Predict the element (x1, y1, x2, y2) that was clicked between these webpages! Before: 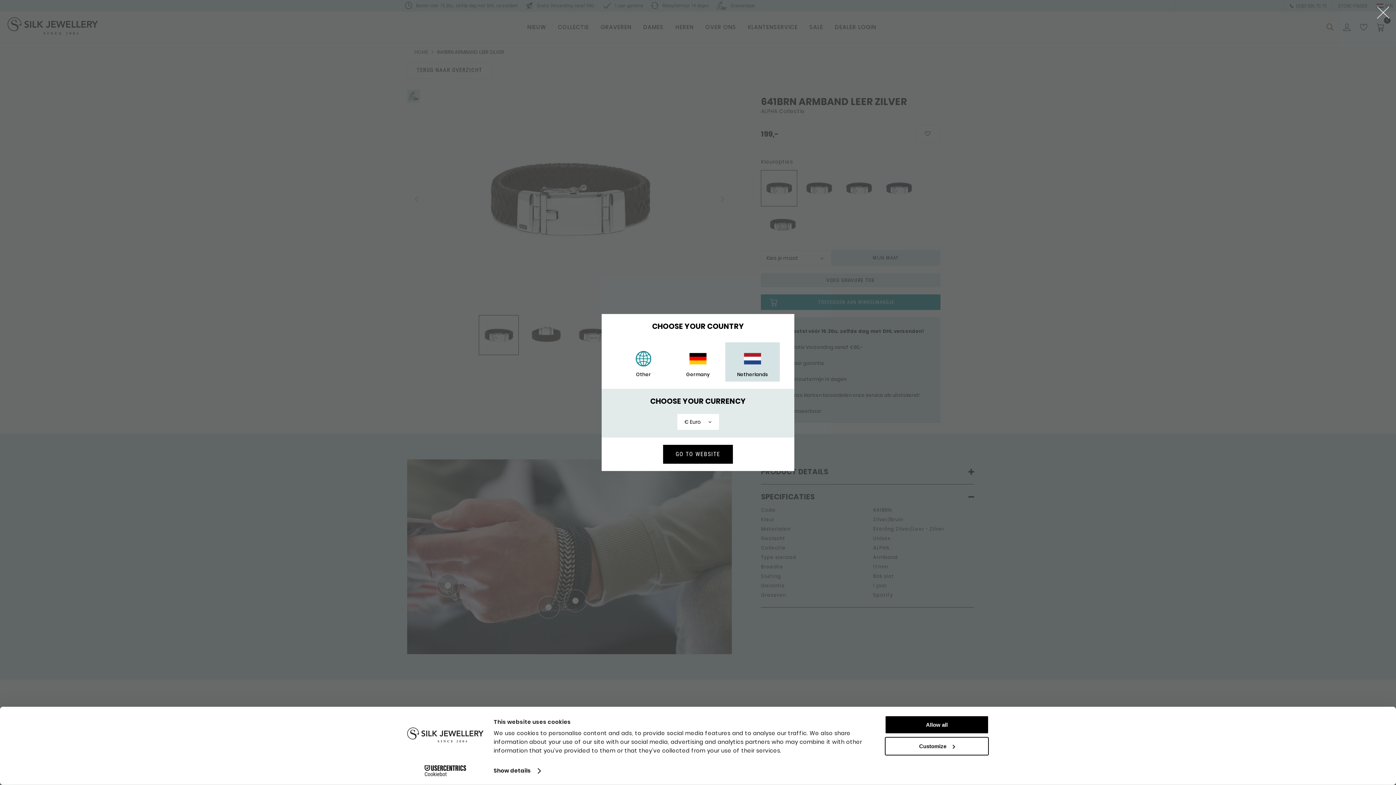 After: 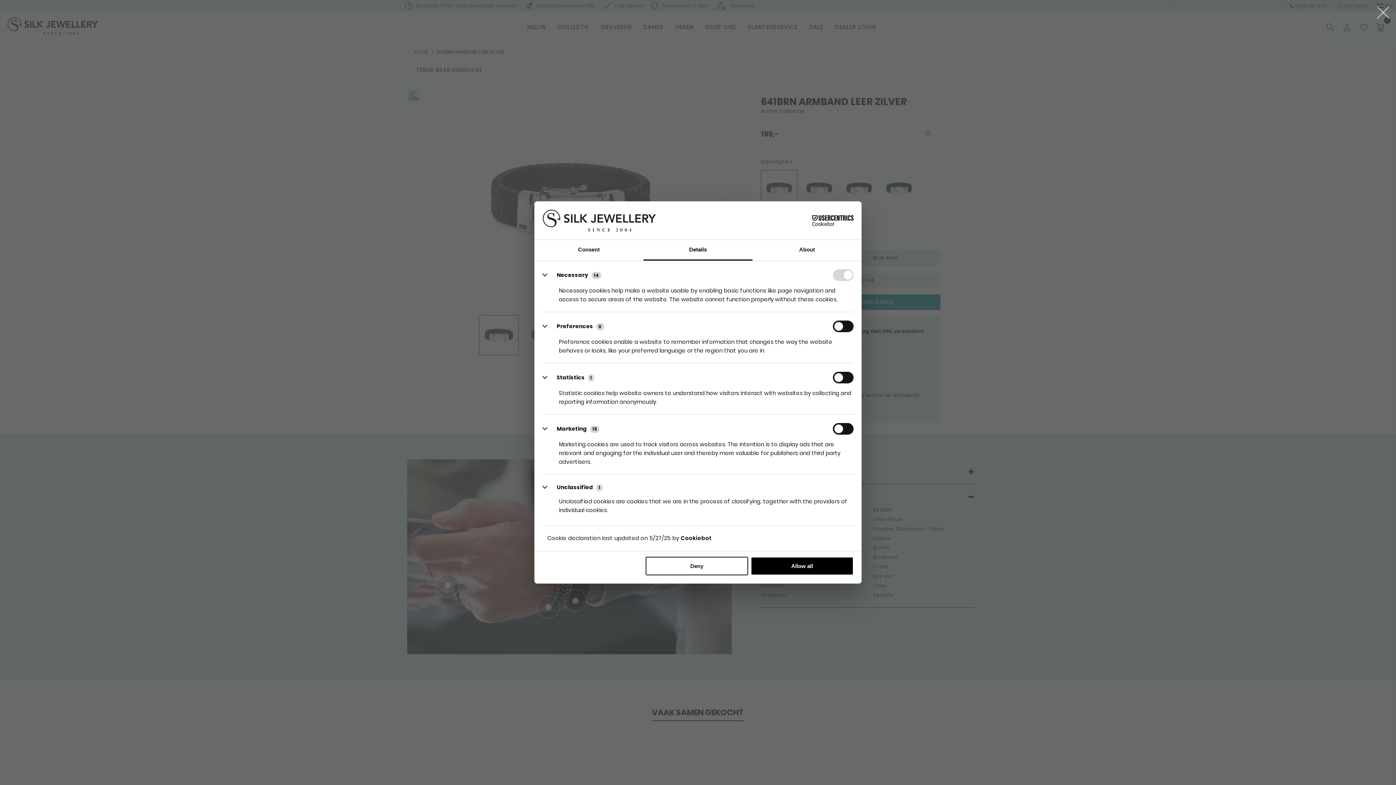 Action: label: Show details bbox: (493, 765, 540, 776)